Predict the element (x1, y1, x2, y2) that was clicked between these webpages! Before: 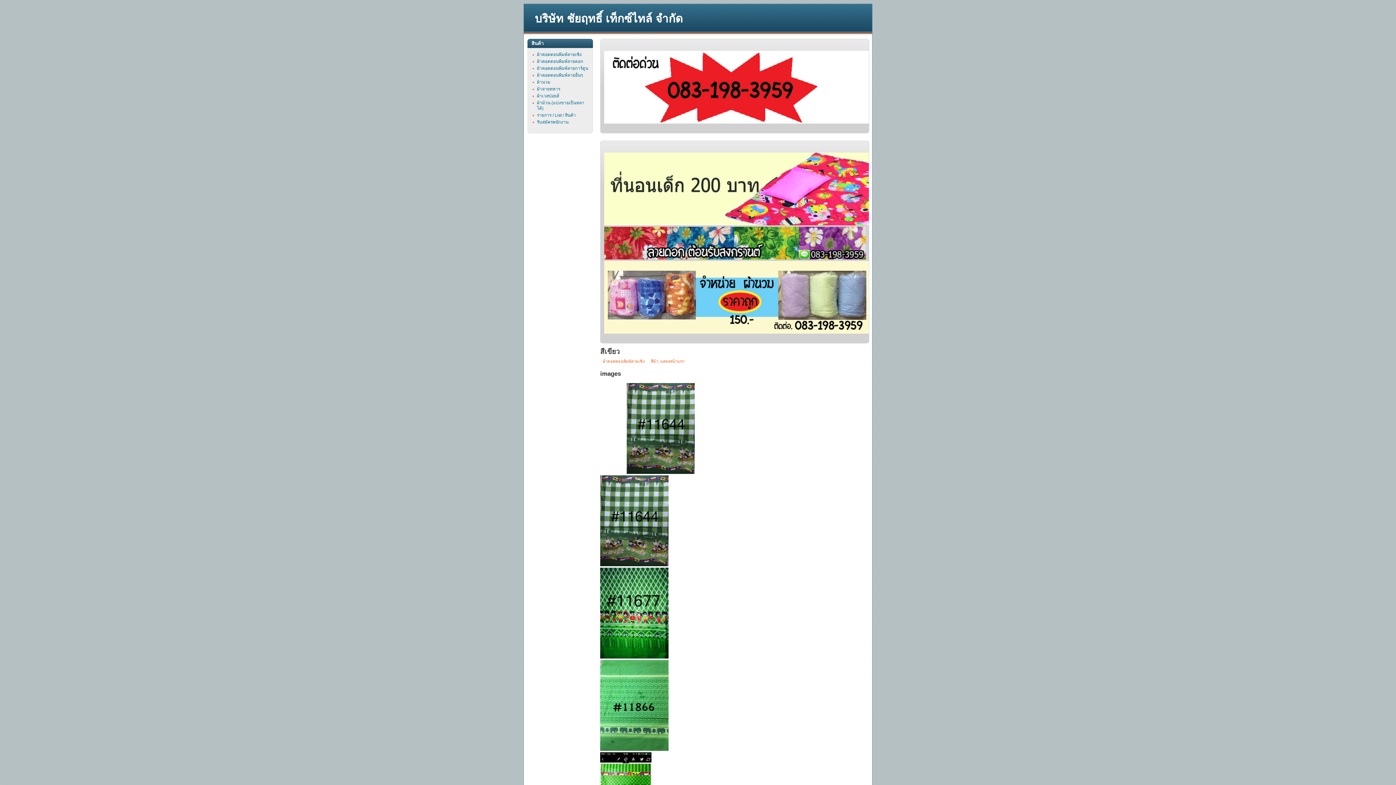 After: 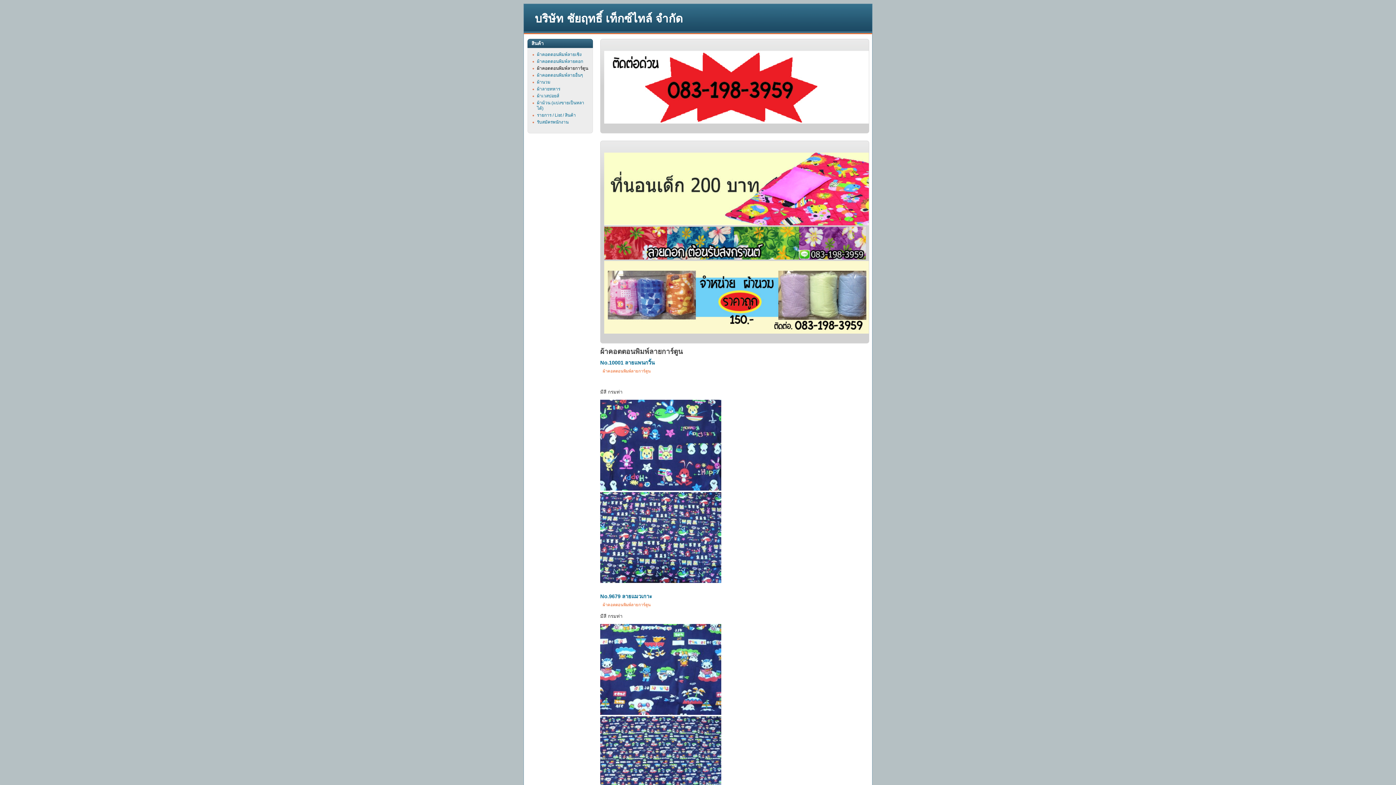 Action: label: ผ้าคอตตอนพิมพ์ลายการ์ตูน bbox: (537, 65, 588, 70)